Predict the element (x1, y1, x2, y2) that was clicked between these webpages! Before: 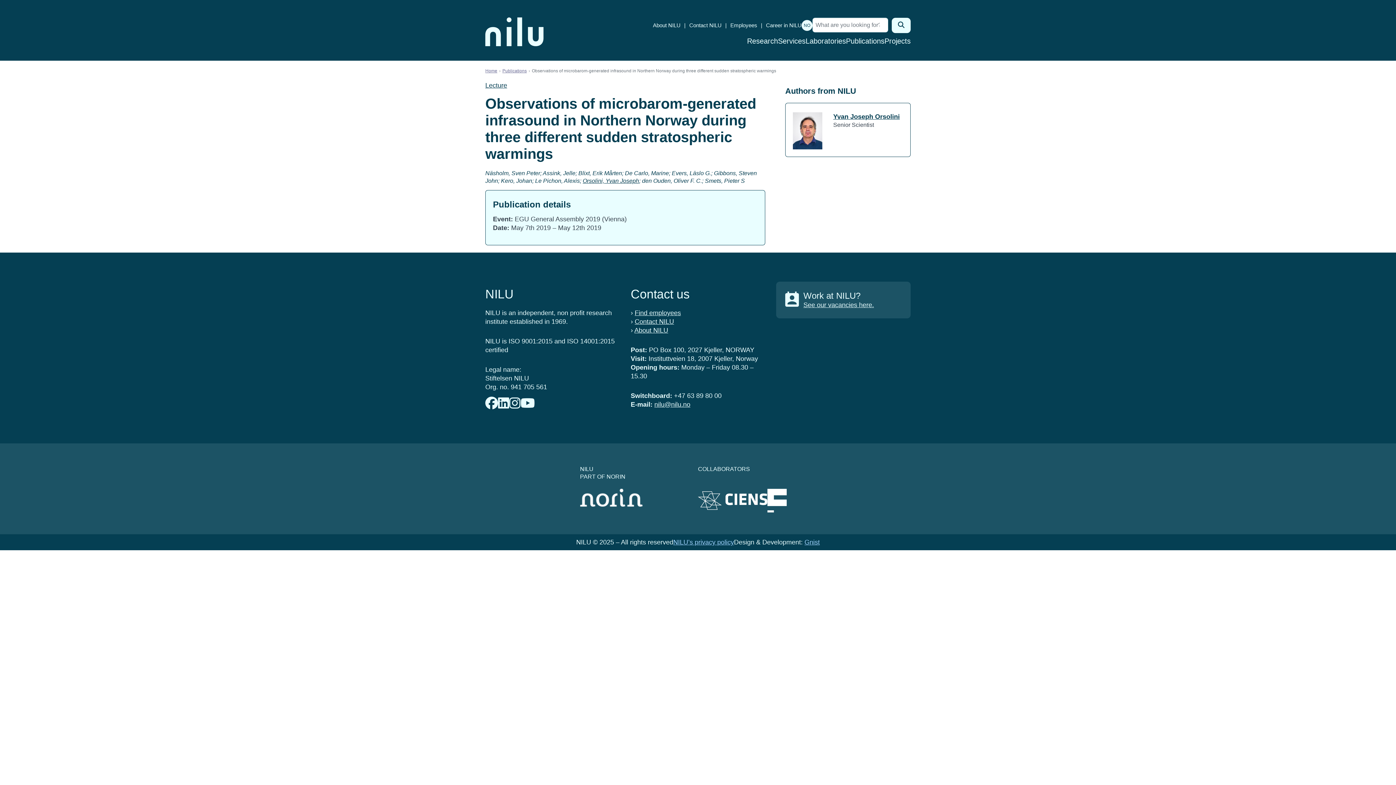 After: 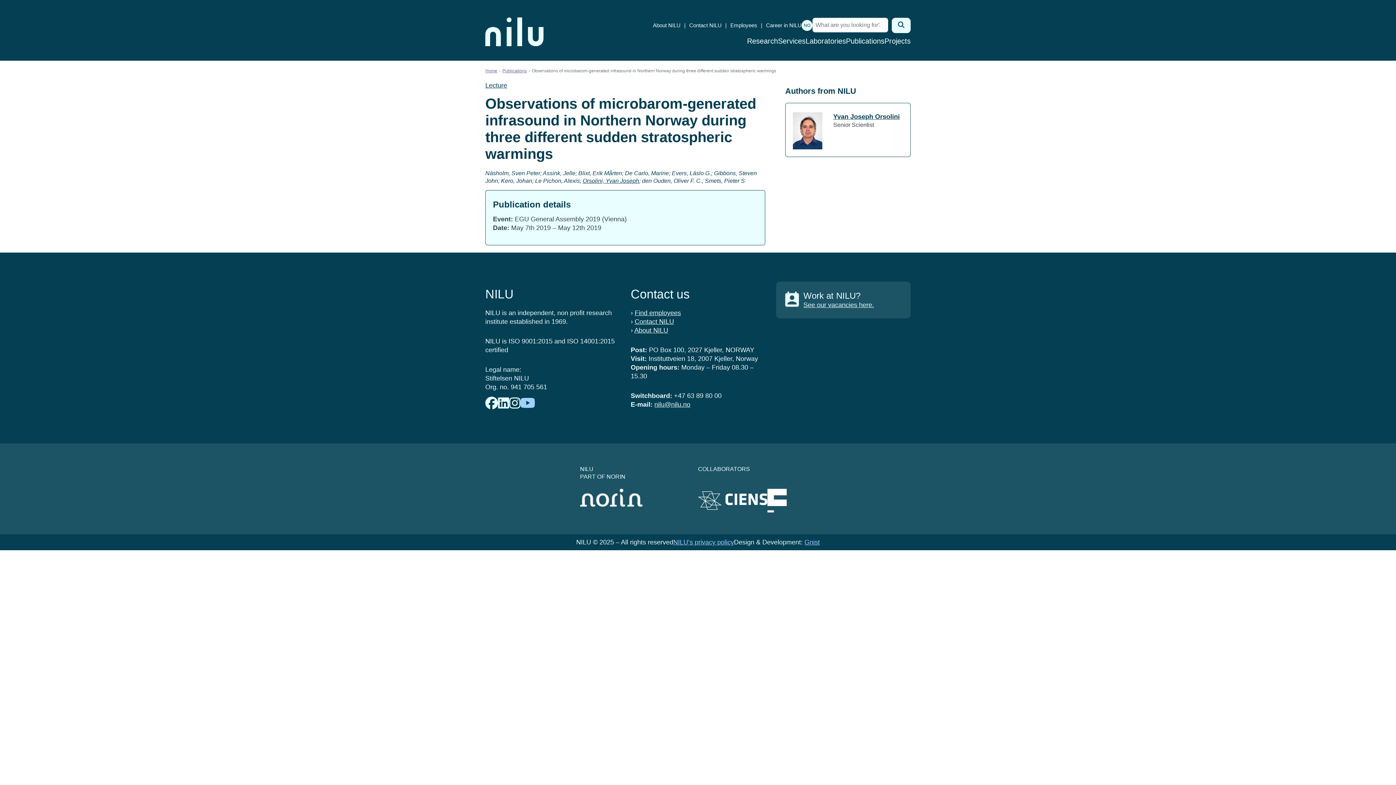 Action: bbox: (520, 397, 534, 410)